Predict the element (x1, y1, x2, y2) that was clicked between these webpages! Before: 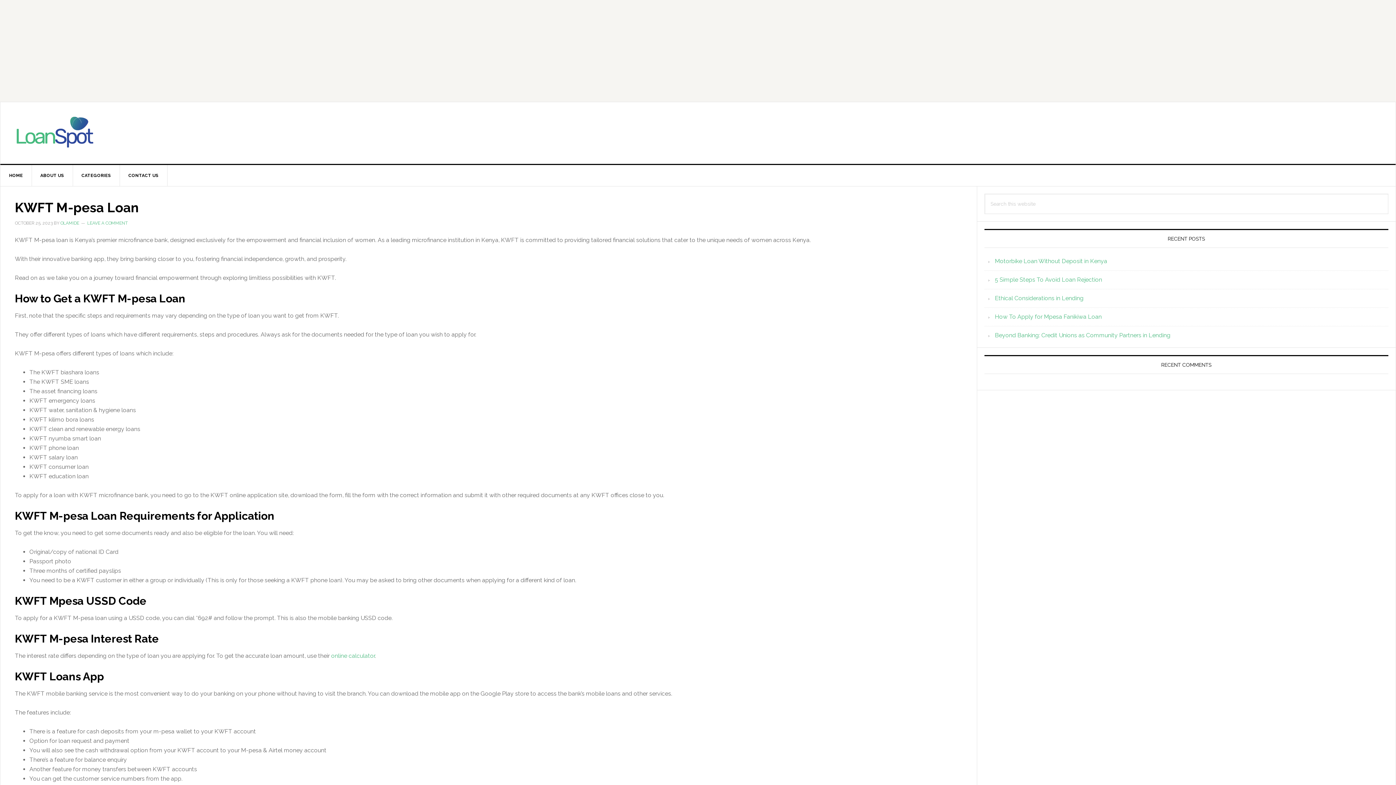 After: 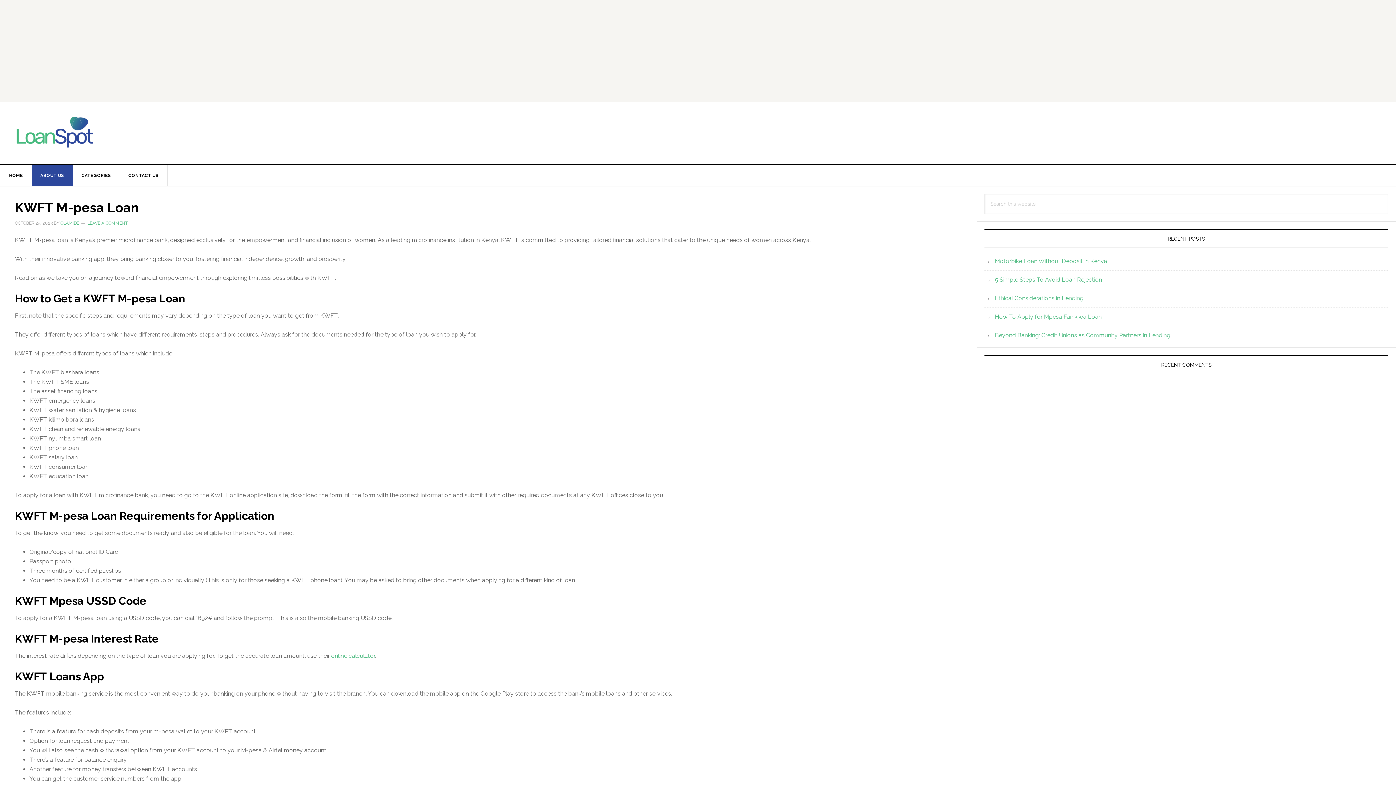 Action: label: ABOUT US bbox: (31, 165, 73, 186)